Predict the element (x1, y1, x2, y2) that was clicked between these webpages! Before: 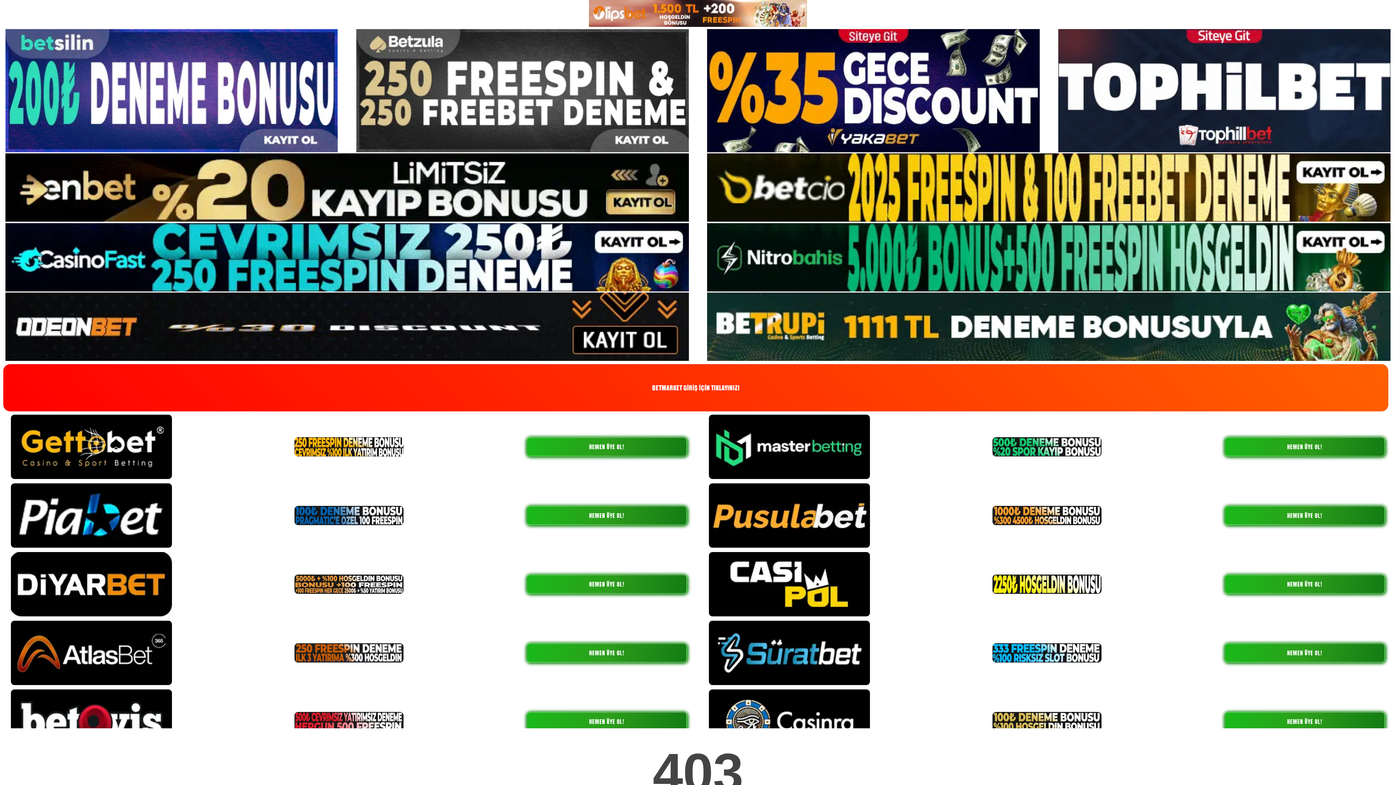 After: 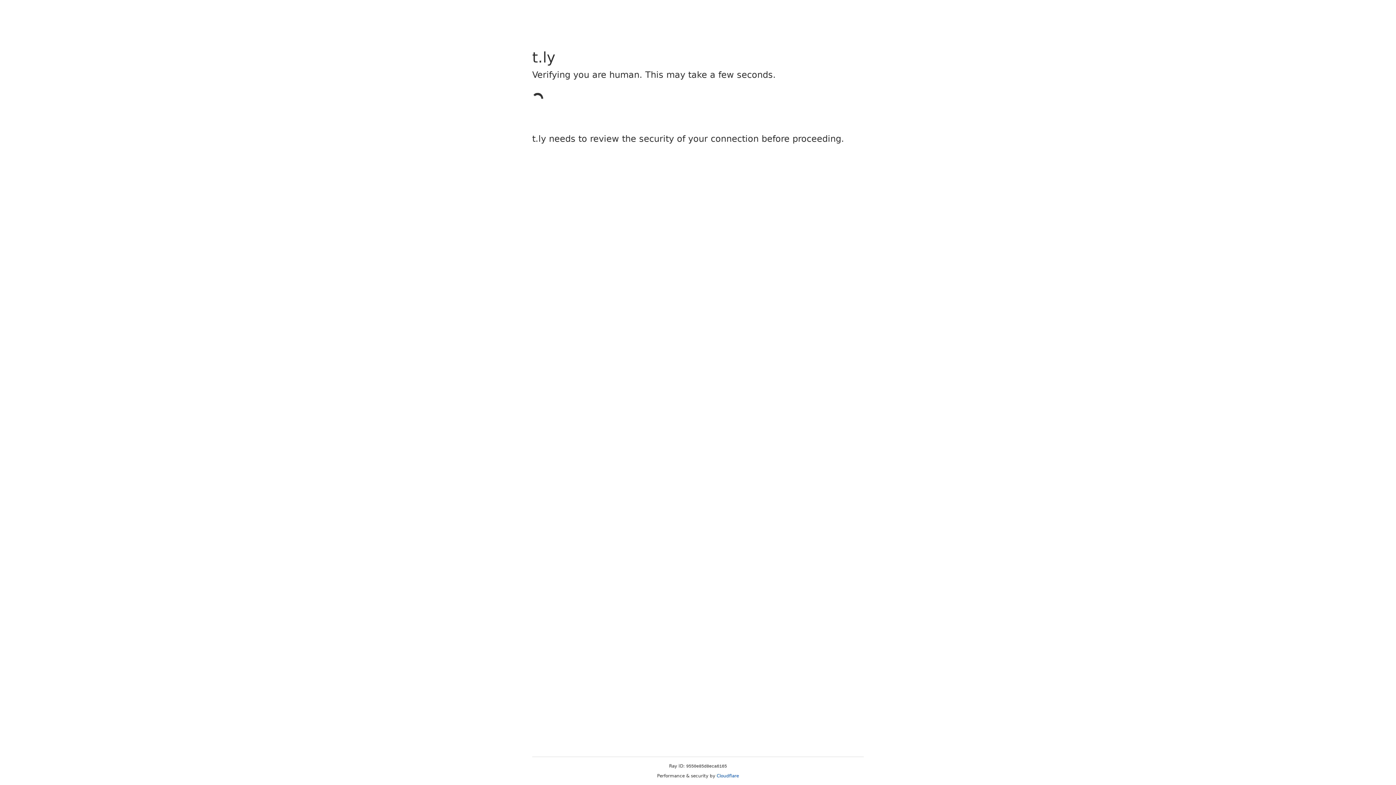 Action: bbox: (526, 574, 687, 594) label: HEMEN ÜYE OL!